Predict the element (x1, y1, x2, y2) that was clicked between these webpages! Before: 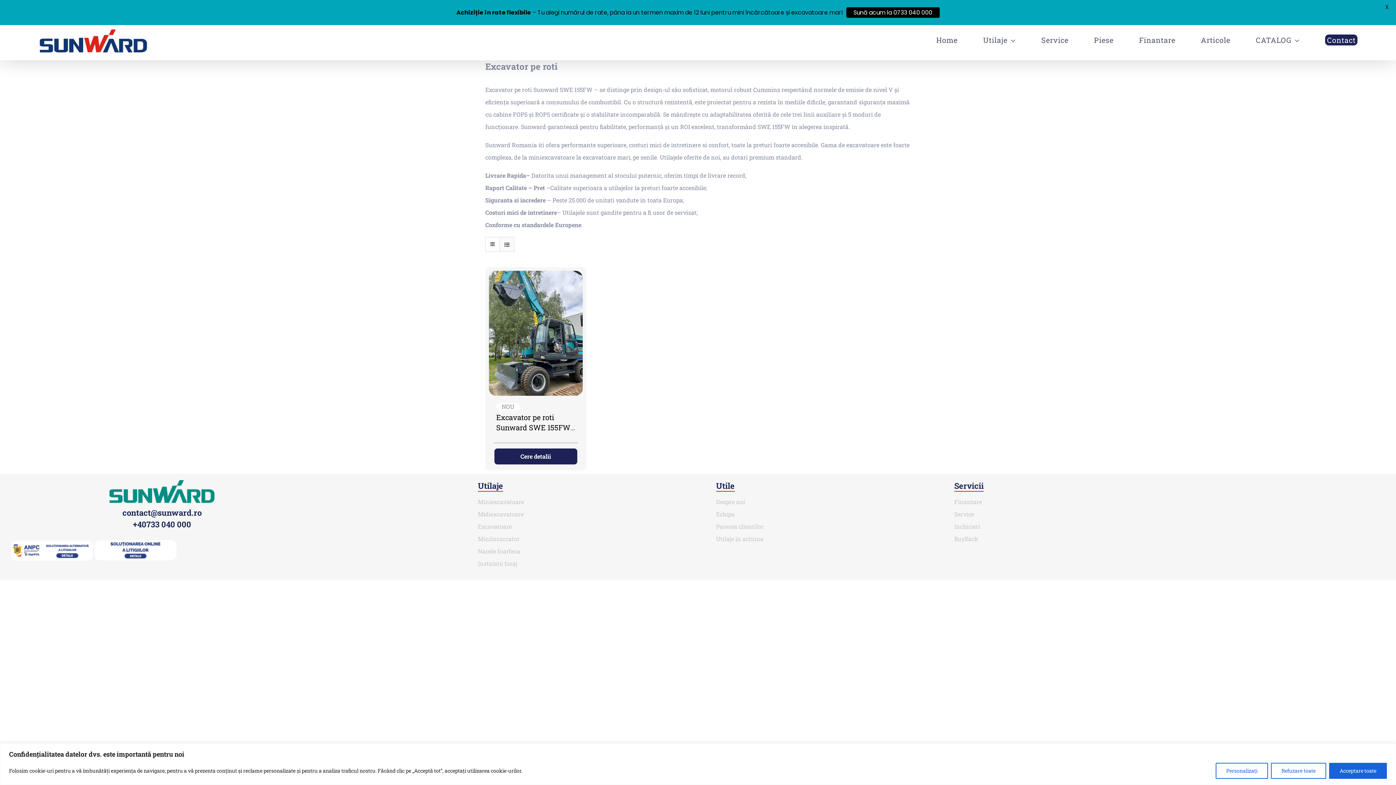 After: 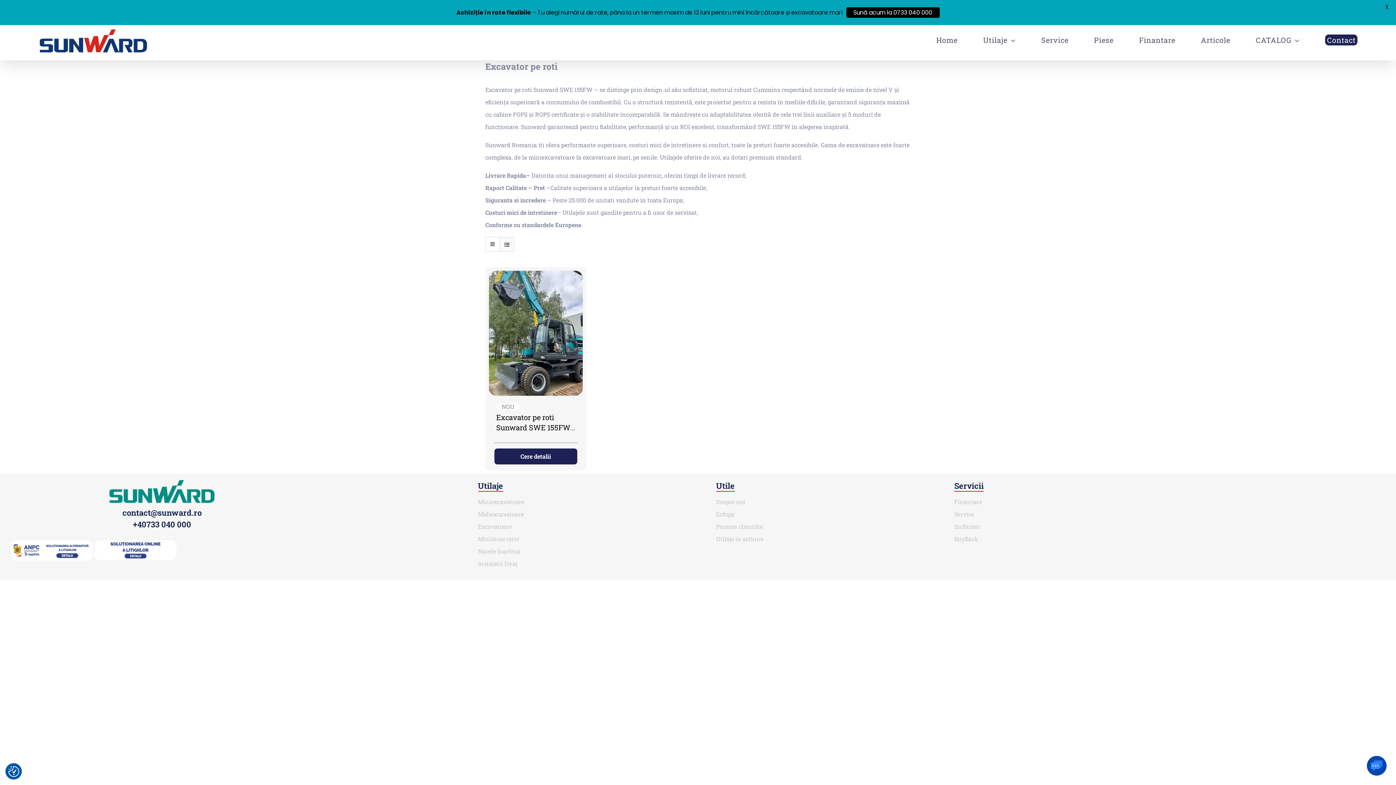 Action: bbox: (1329, 763, 1387, 779) label: Acceptare toate